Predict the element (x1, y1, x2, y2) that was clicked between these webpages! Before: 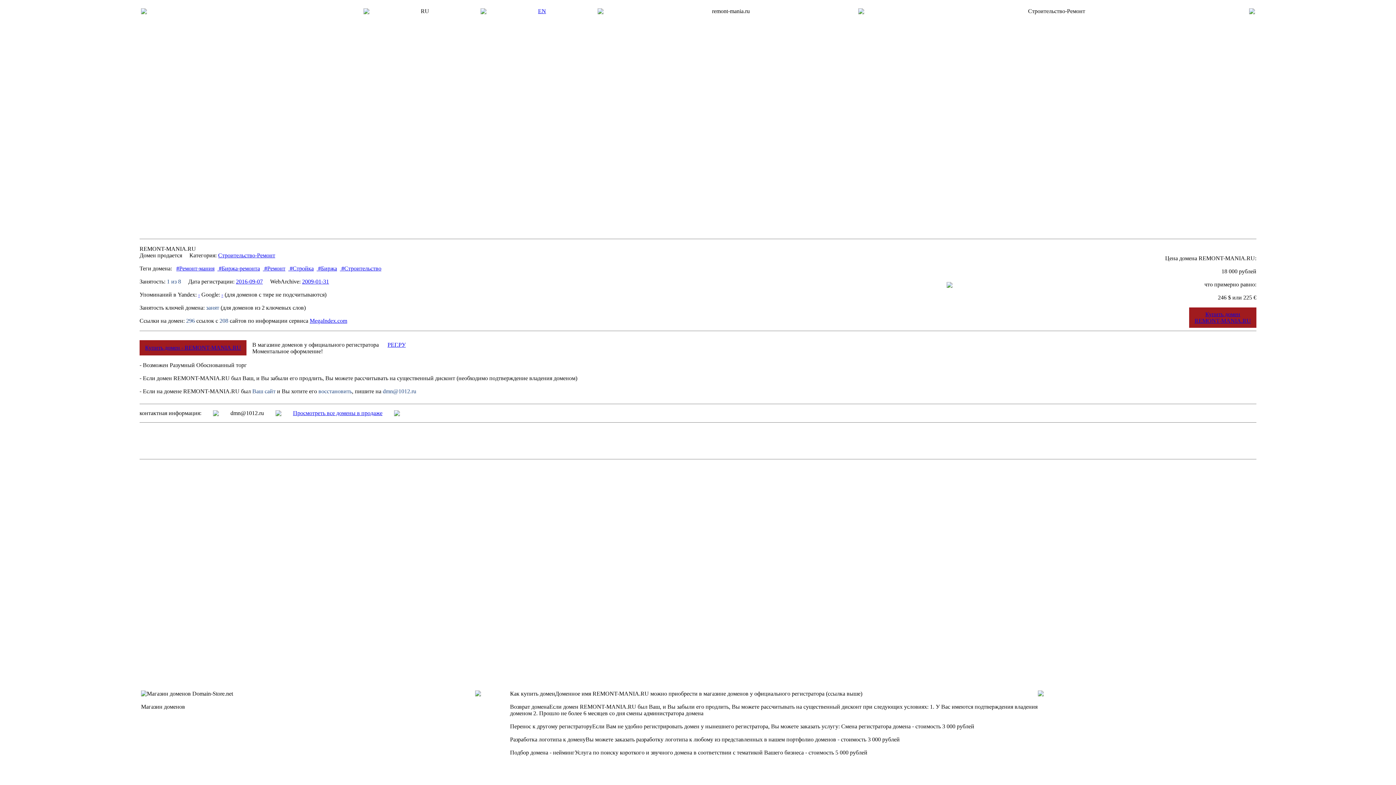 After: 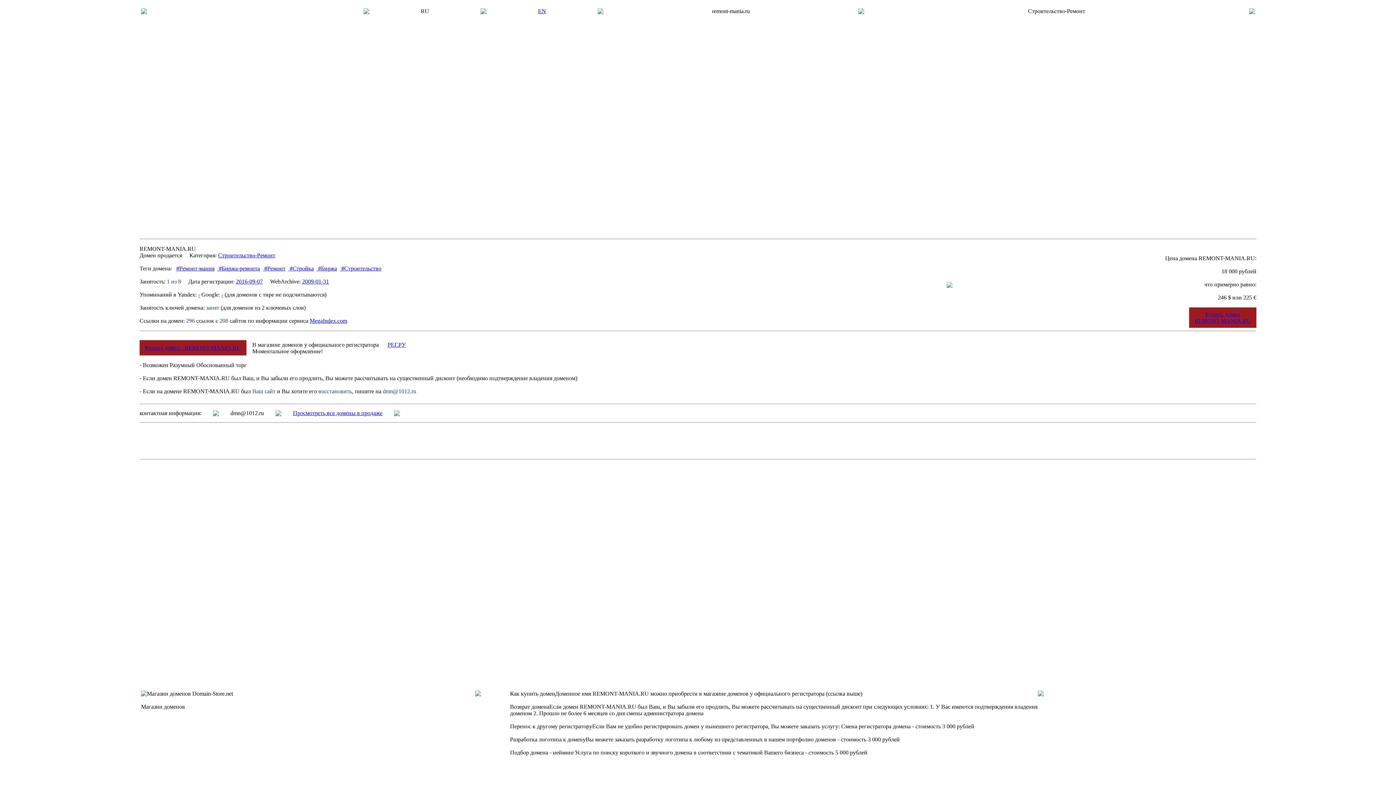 Action: label: 2009-01-31 bbox: (302, 278, 329, 284)